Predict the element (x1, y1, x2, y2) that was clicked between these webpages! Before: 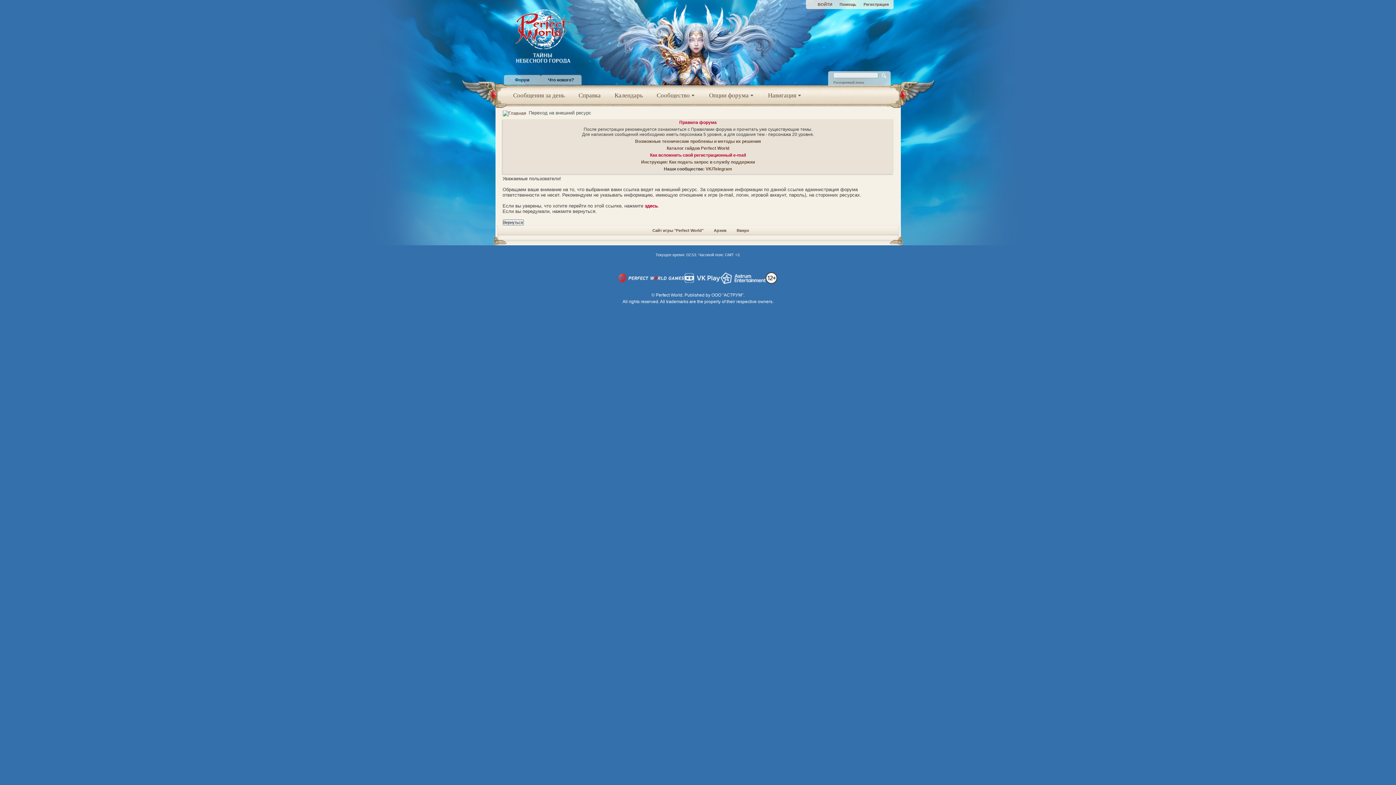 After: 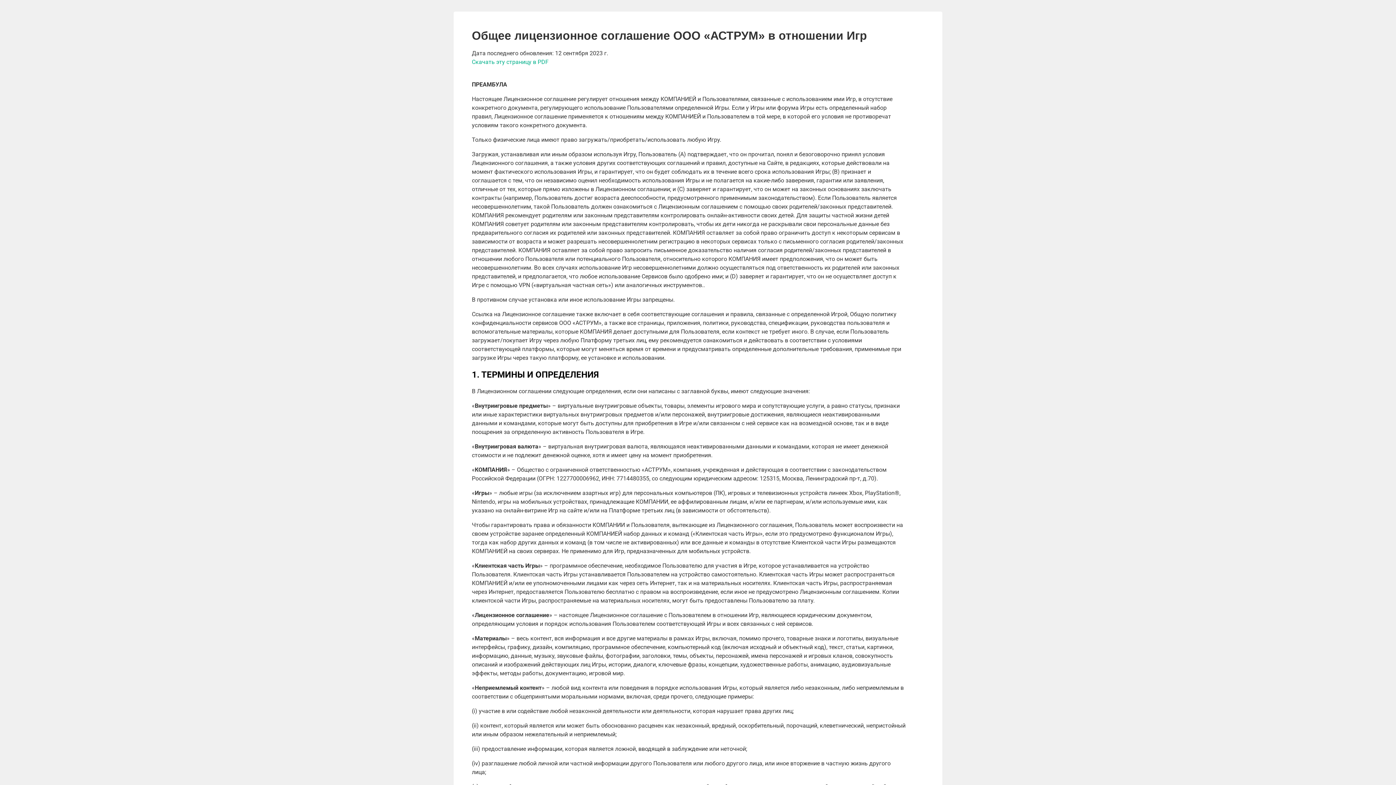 Action: label: Правила форума bbox: (679, 120, 716, 125)